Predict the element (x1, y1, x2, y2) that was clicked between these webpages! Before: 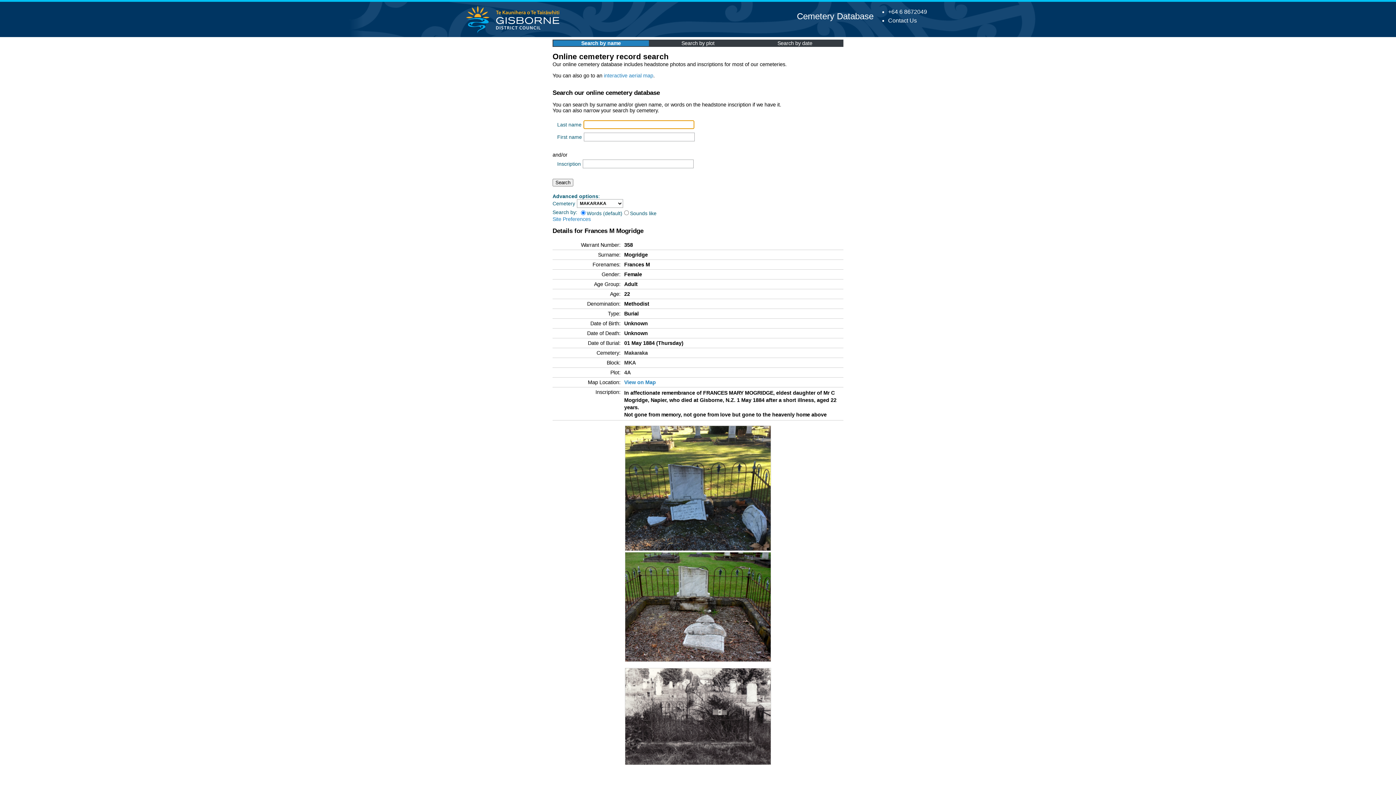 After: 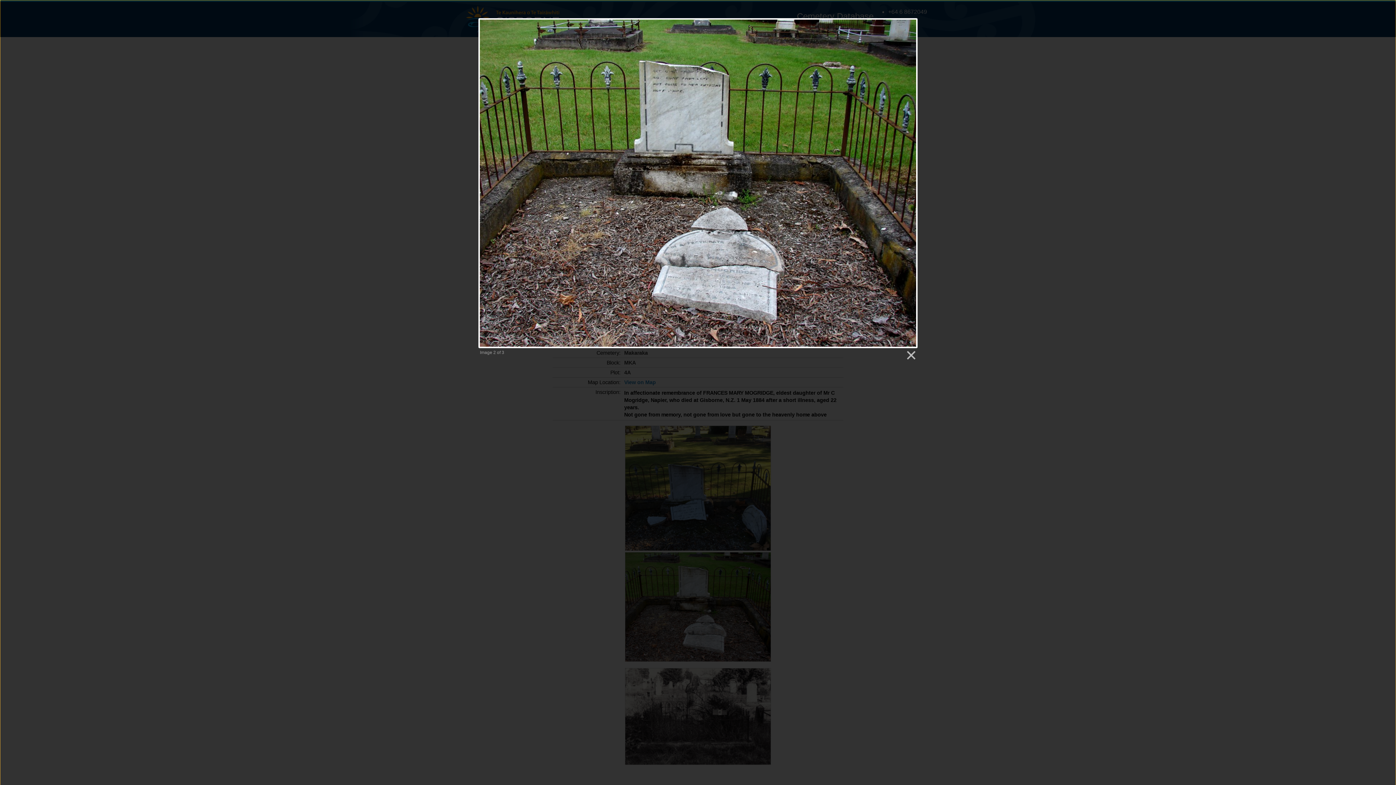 Action: bbox: (625, 657, 771, 663)